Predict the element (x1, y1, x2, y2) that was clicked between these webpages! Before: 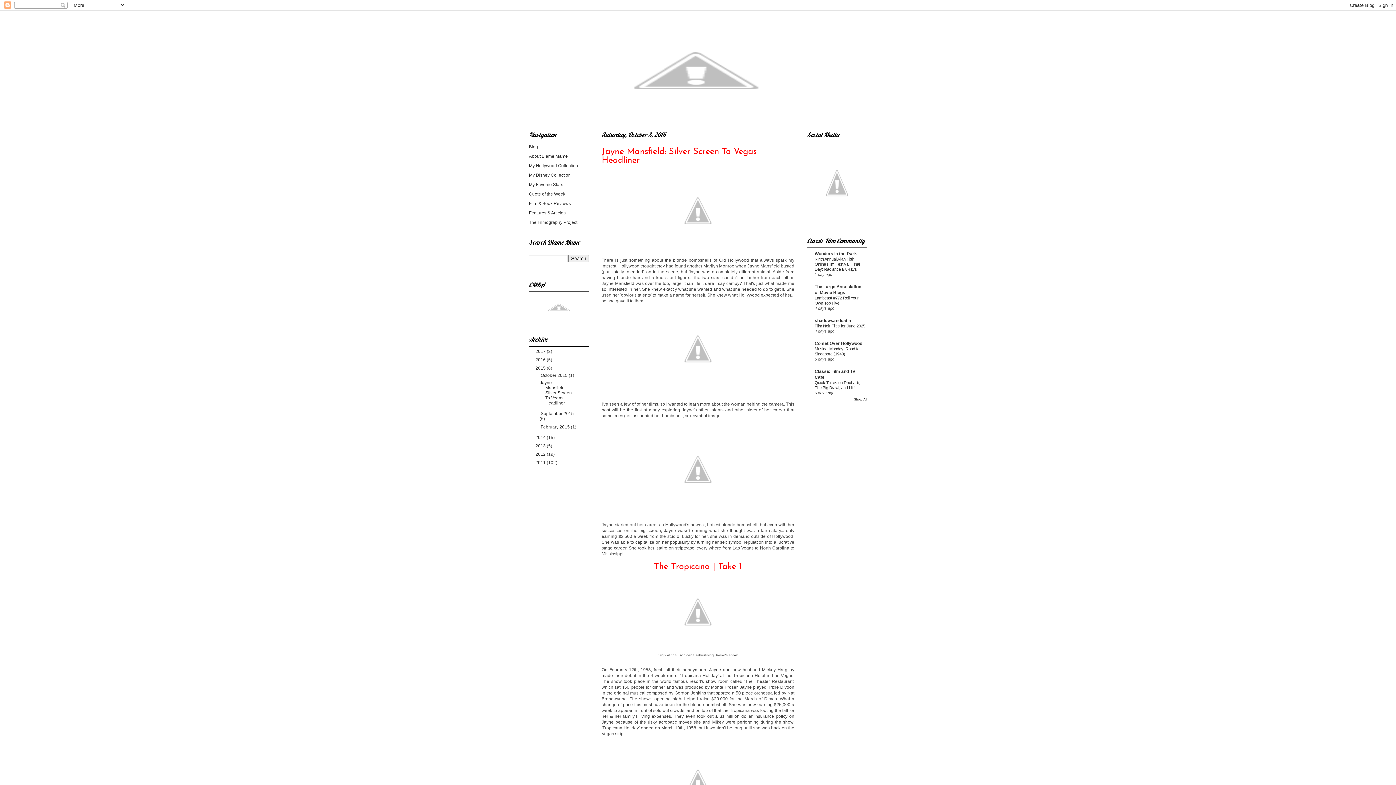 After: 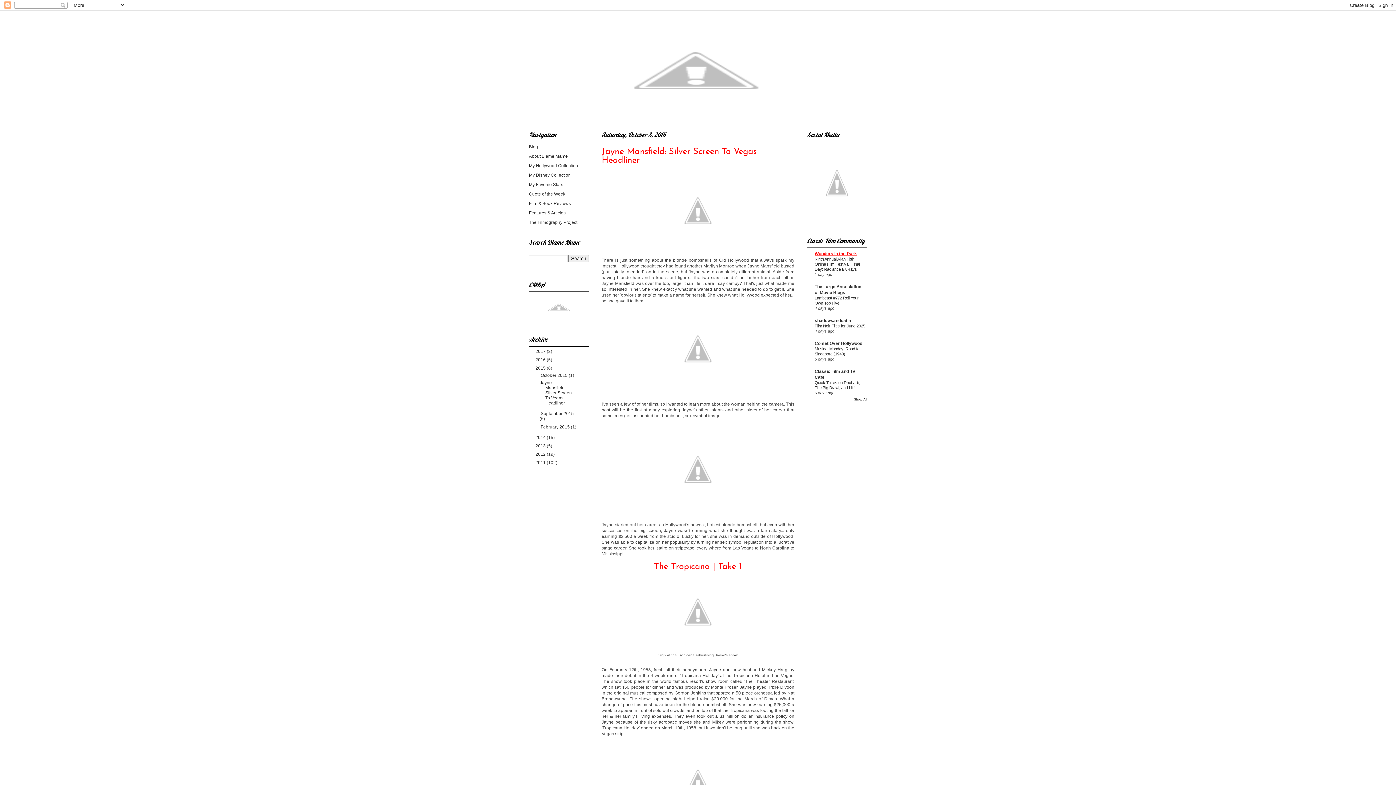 Action: label: Wonders in the Dark bbox: (814, 251, 857, 256)